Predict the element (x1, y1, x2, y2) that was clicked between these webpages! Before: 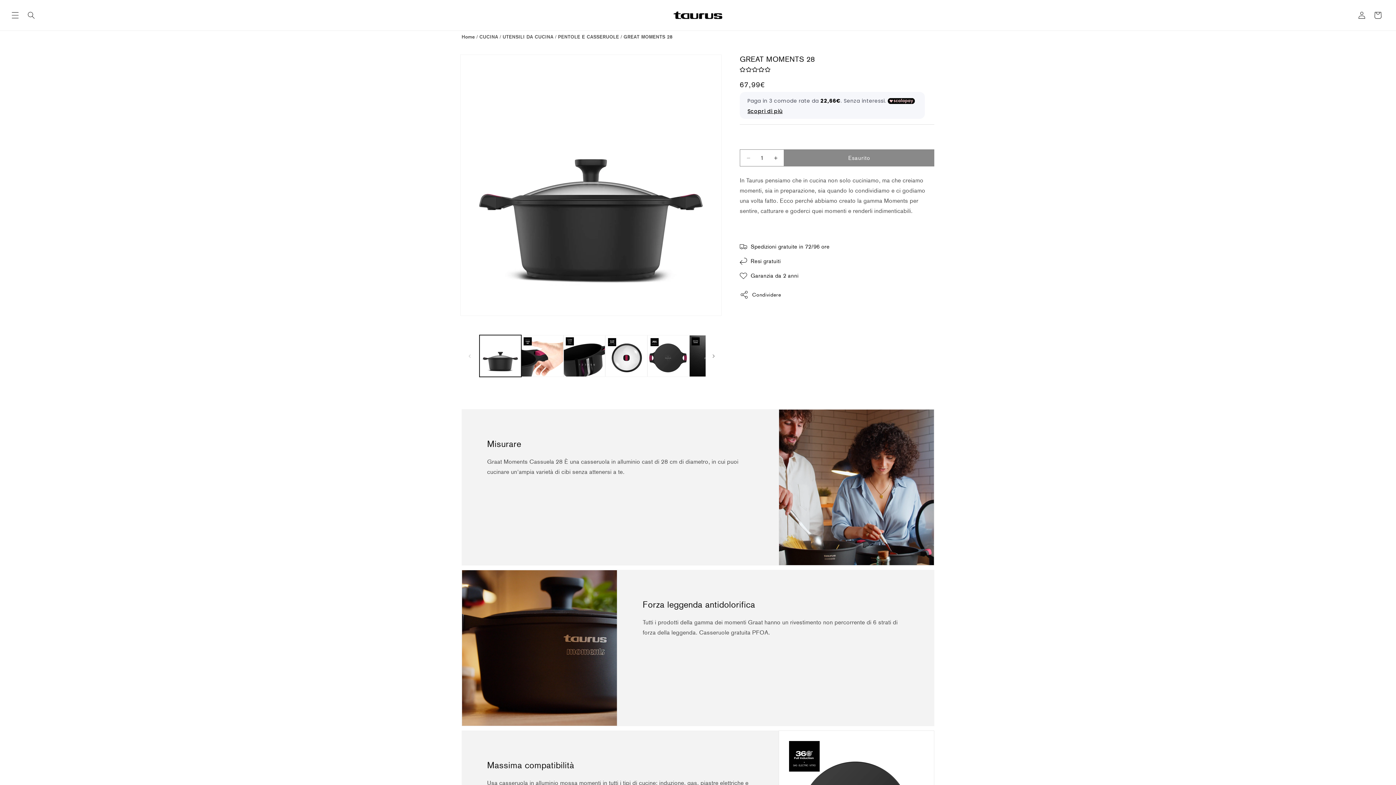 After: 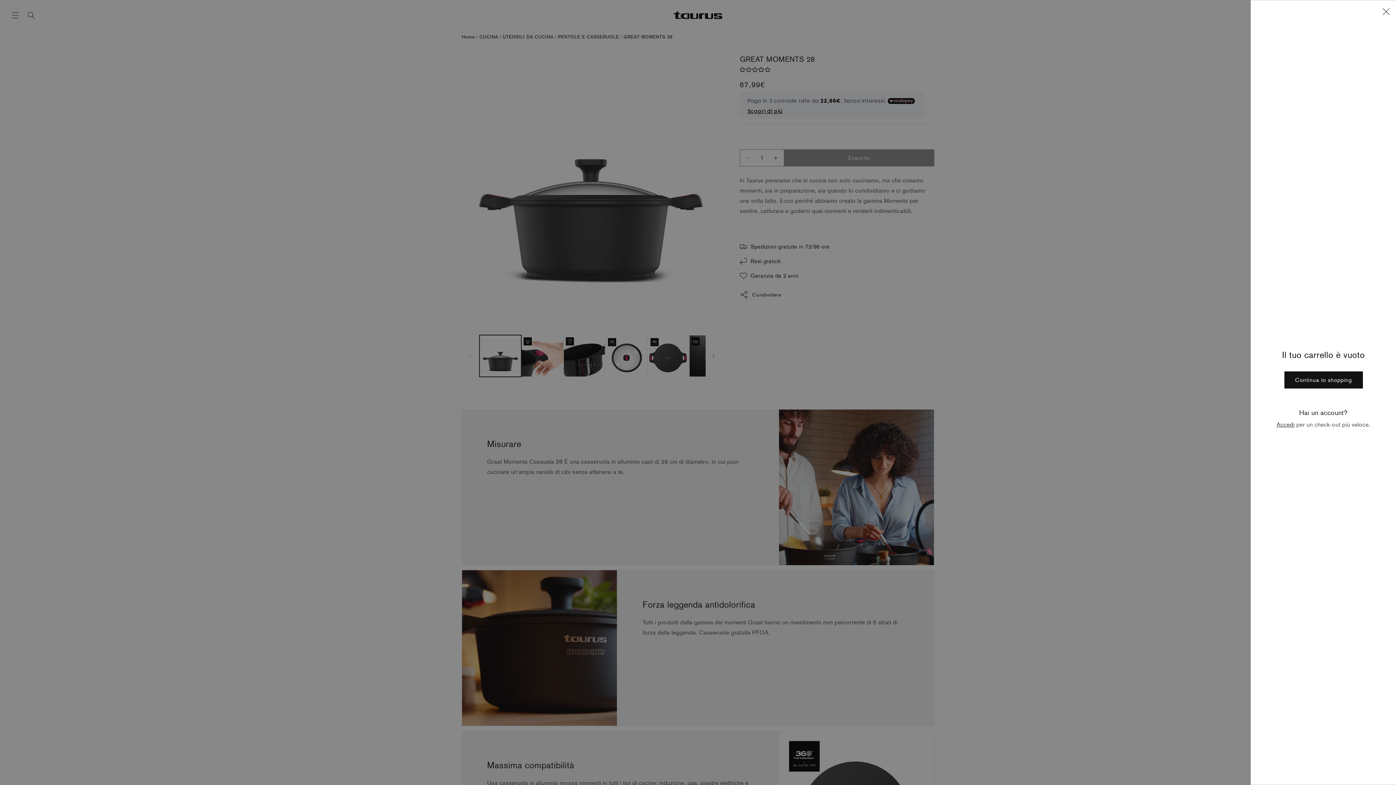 Action: label: Carrello bbox: (1370, 7, 1386, 23)